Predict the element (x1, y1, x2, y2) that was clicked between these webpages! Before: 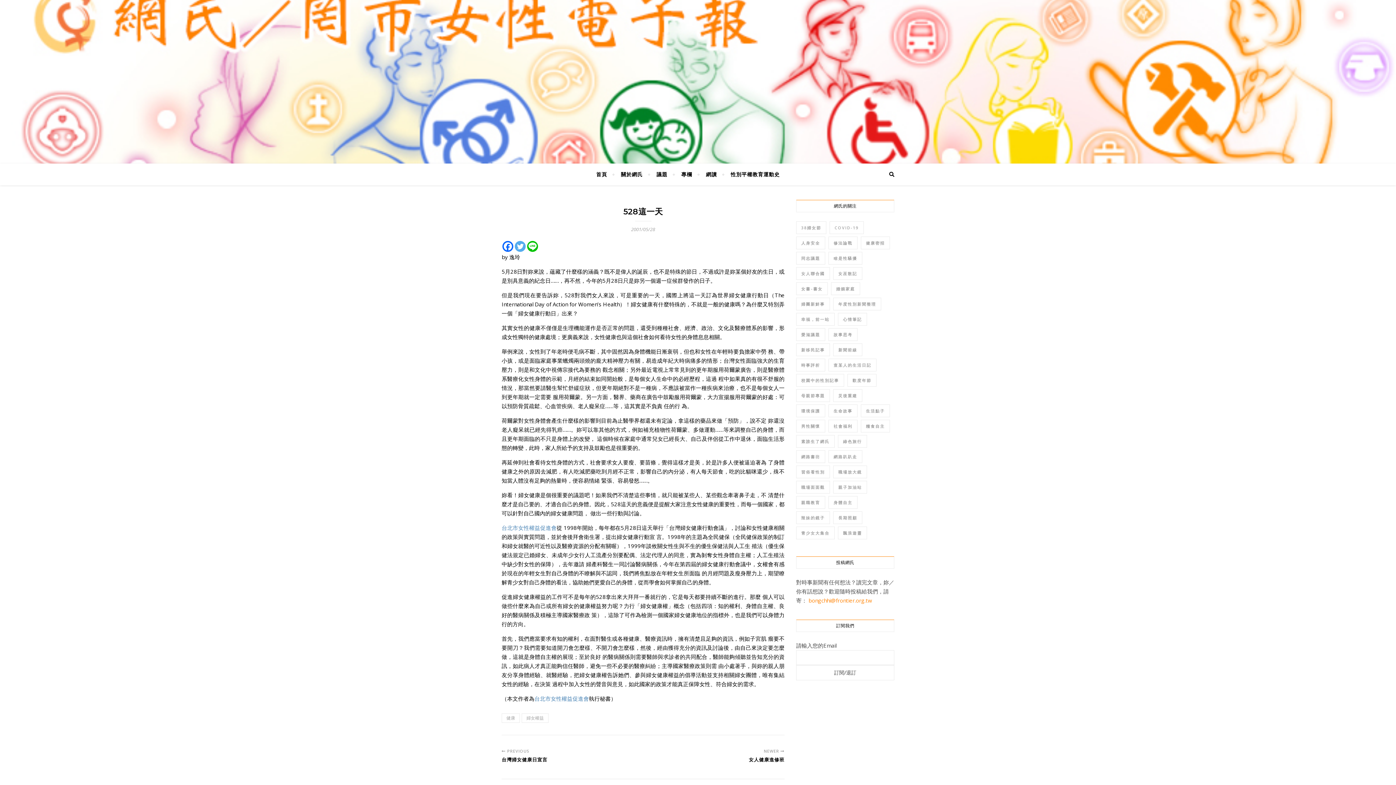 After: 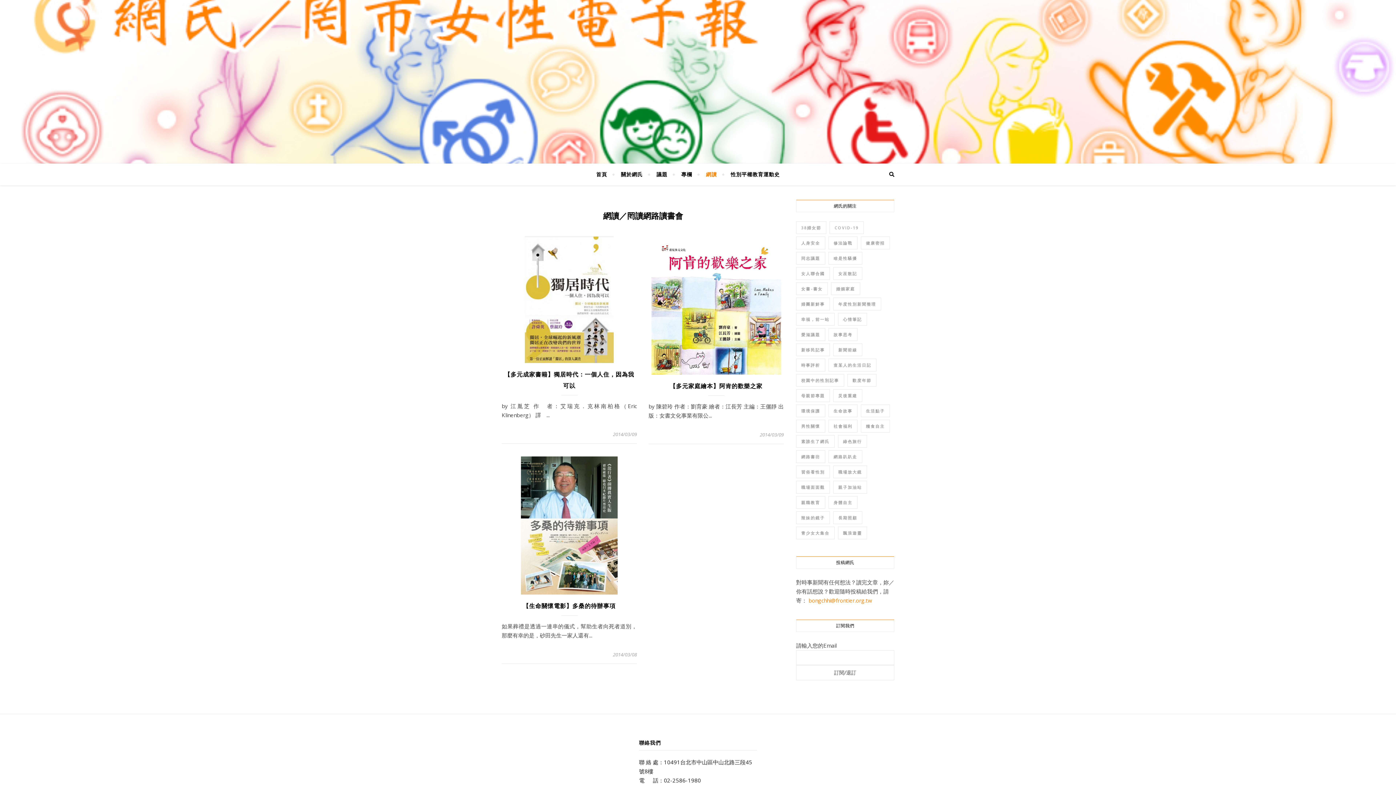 Action: label: 網讀 bbox: (700, 163, 723, 185)